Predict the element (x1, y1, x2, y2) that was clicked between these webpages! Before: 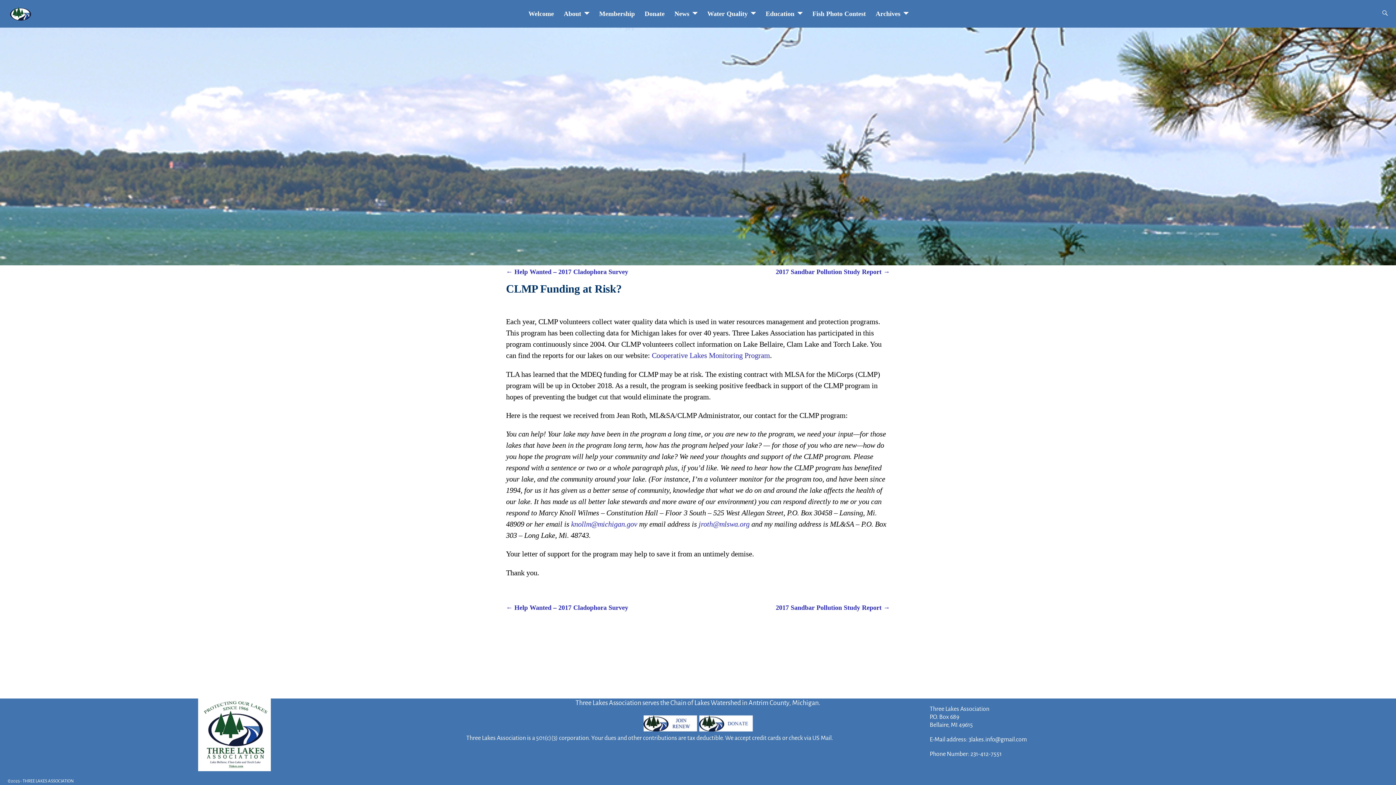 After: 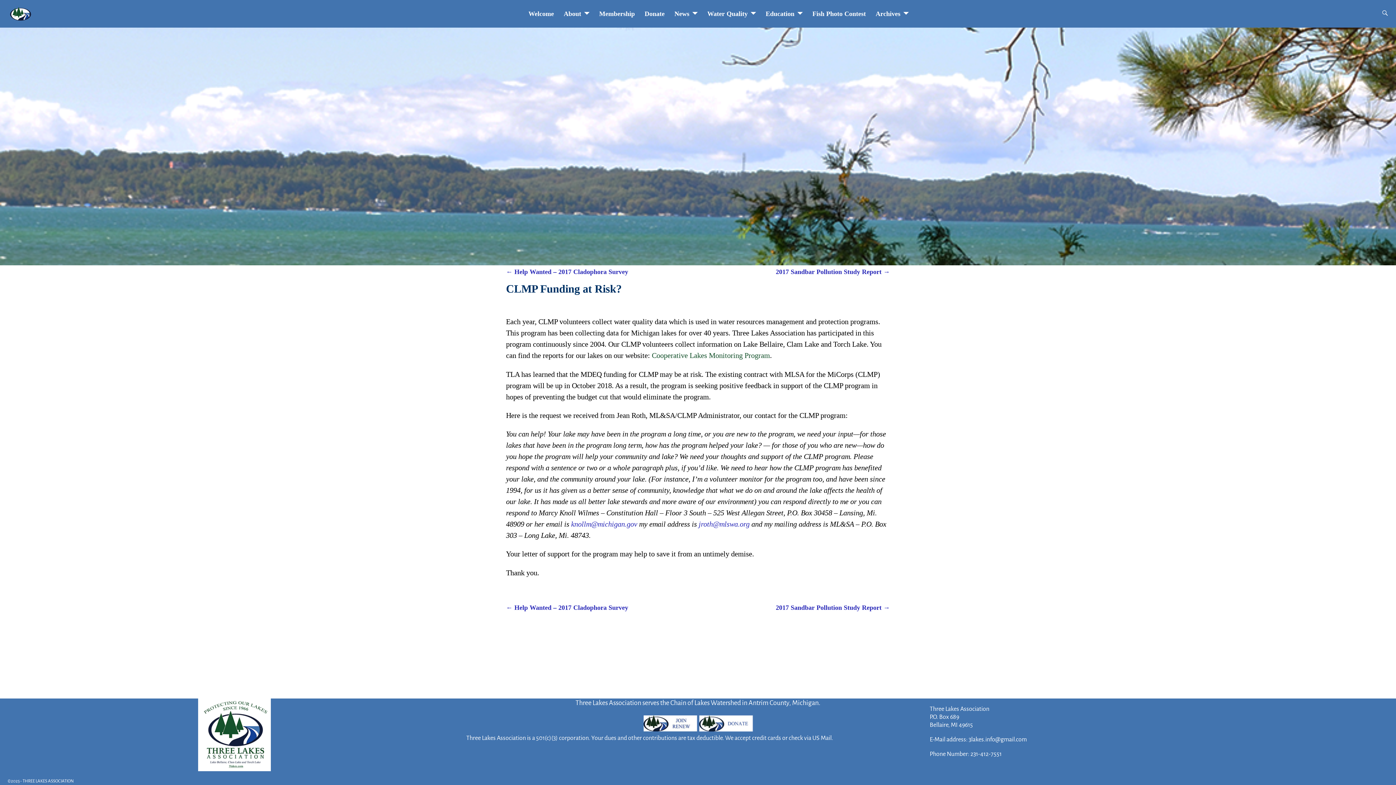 Action: label: Cooperative Lakes Monitoring Program bbox: (652, 351, 770, 359)